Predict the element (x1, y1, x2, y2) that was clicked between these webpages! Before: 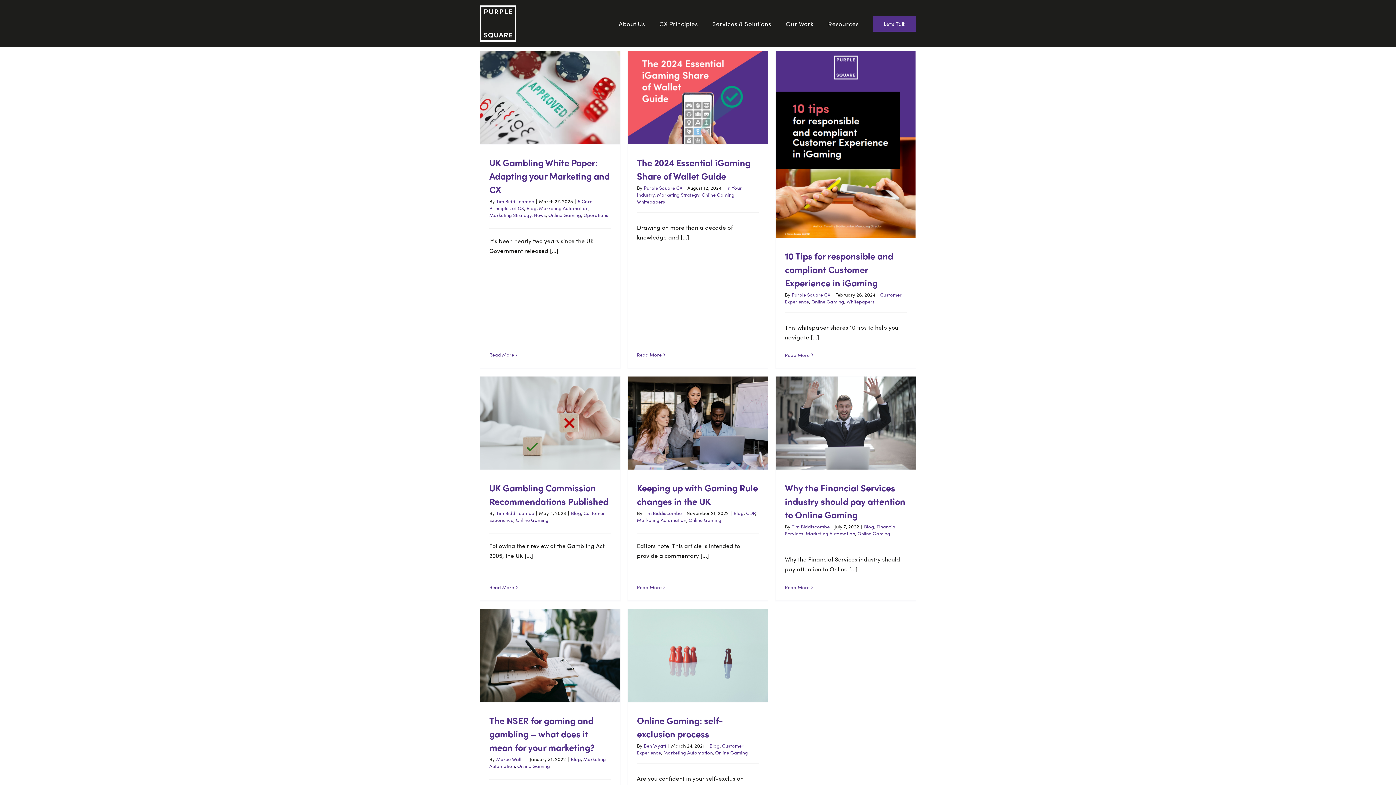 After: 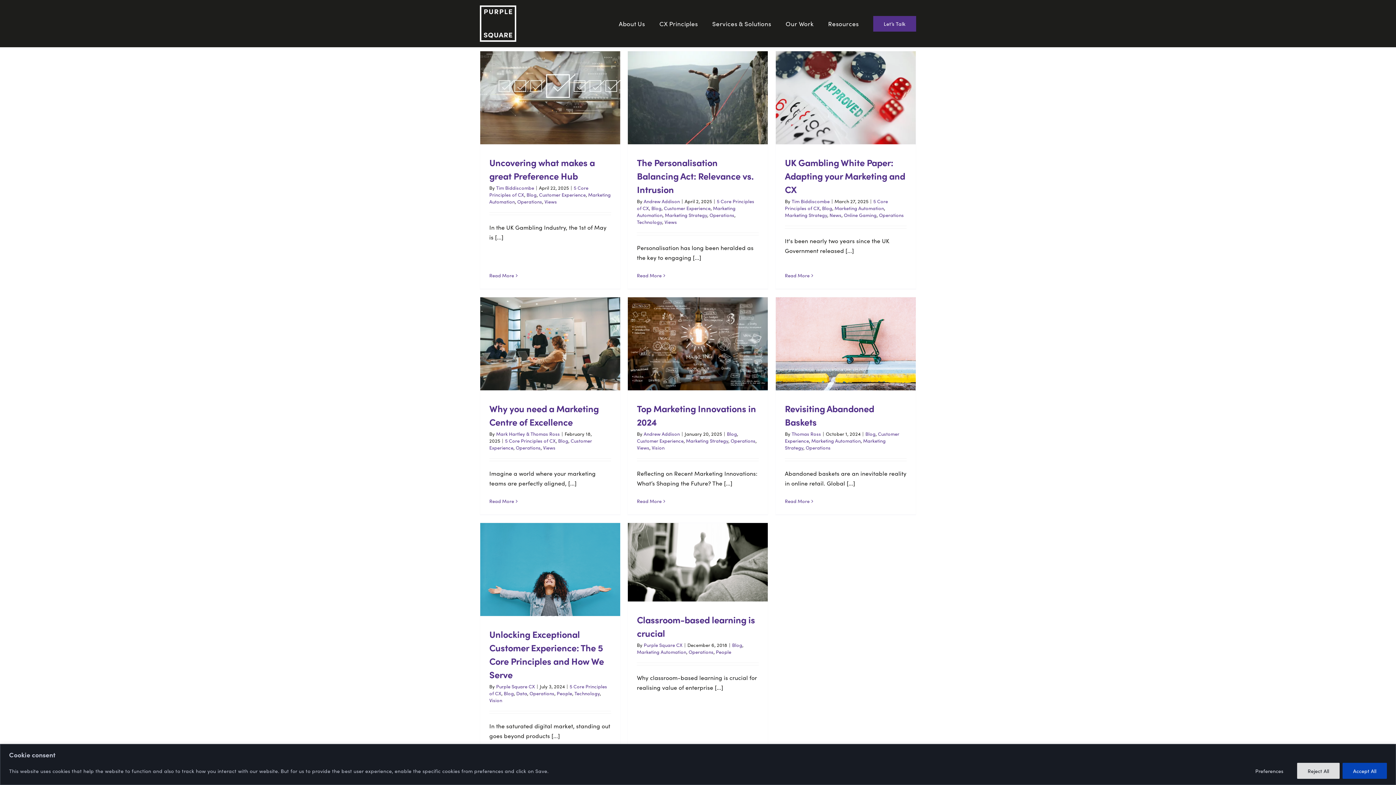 Action: bbox: (583, 211, 608, 218) label: Operations